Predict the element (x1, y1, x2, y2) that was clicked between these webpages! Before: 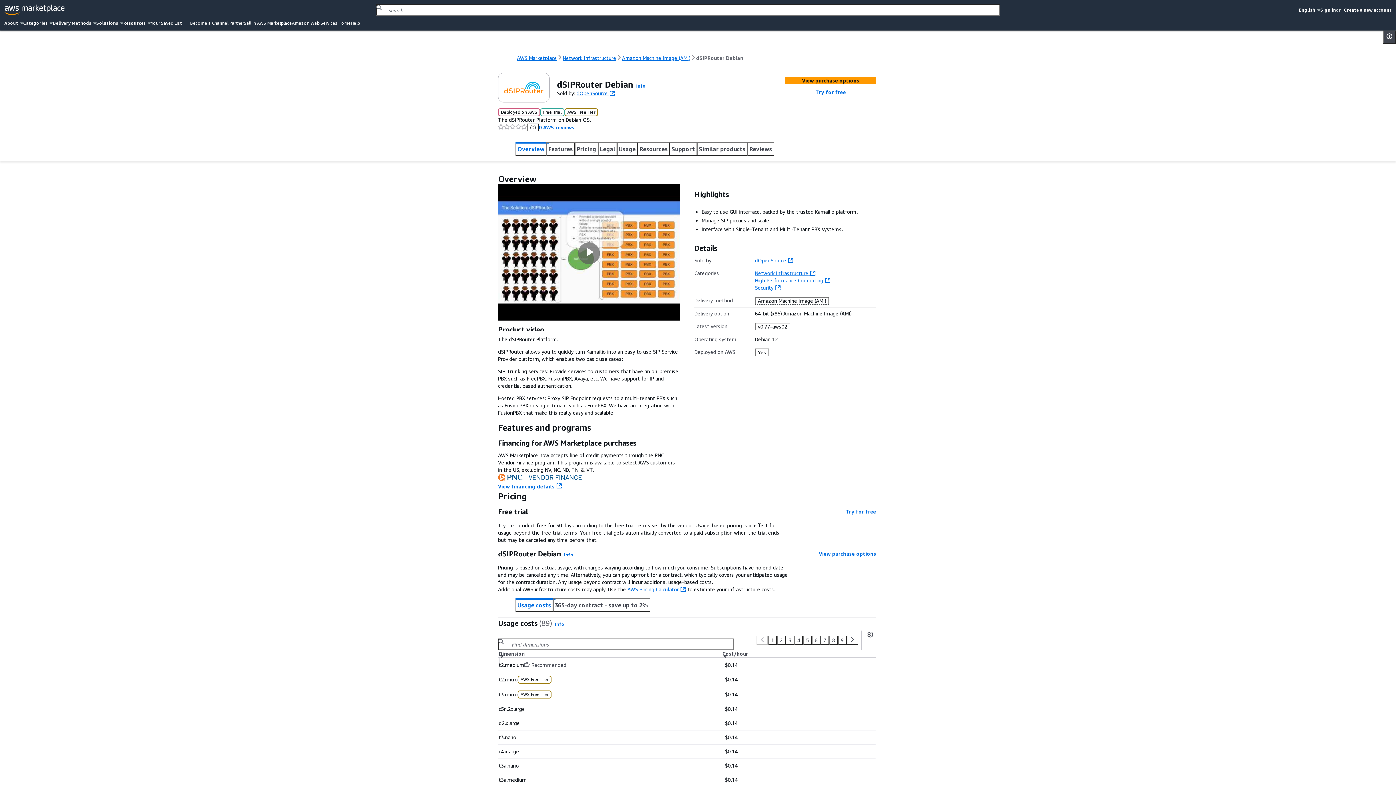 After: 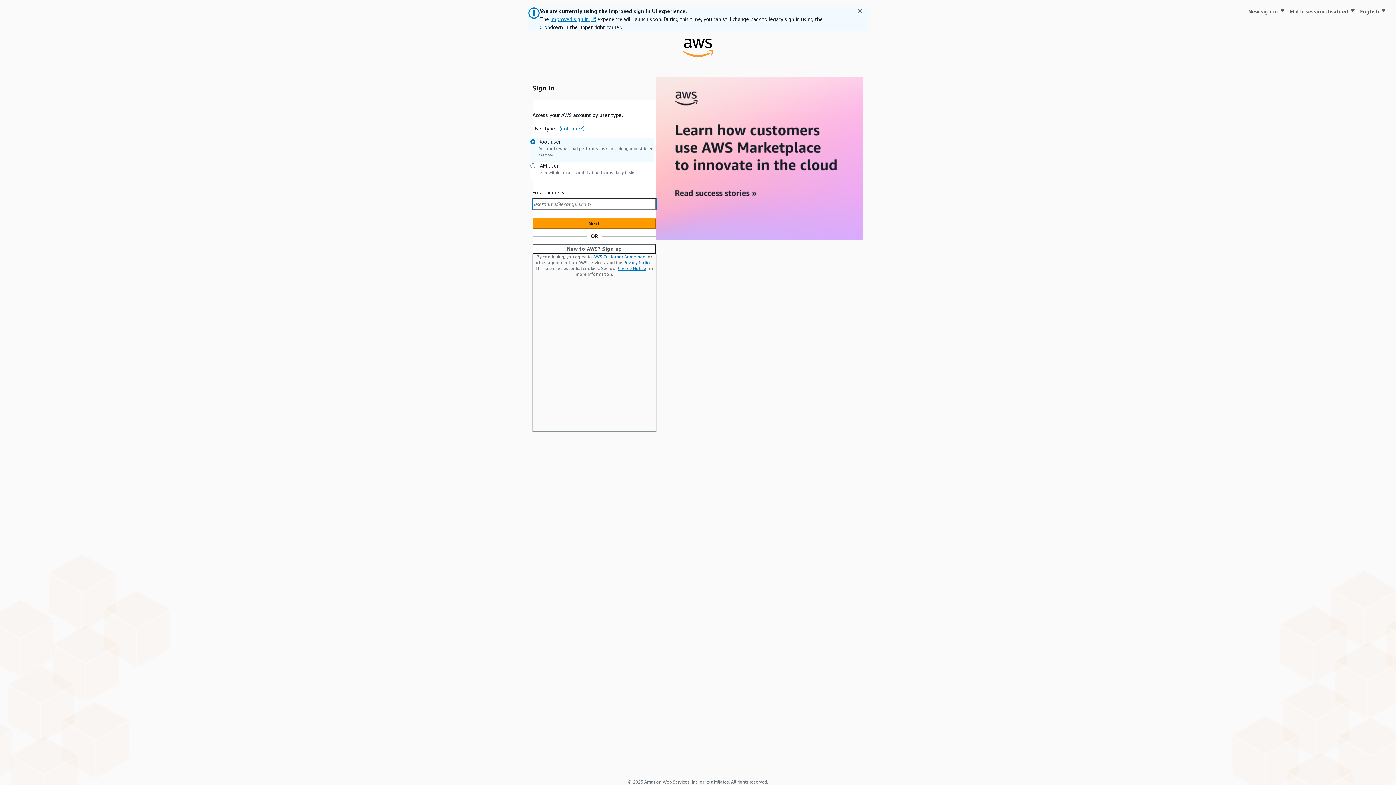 Action: label: View purchase options bbox: (785, 74, 876, 81)